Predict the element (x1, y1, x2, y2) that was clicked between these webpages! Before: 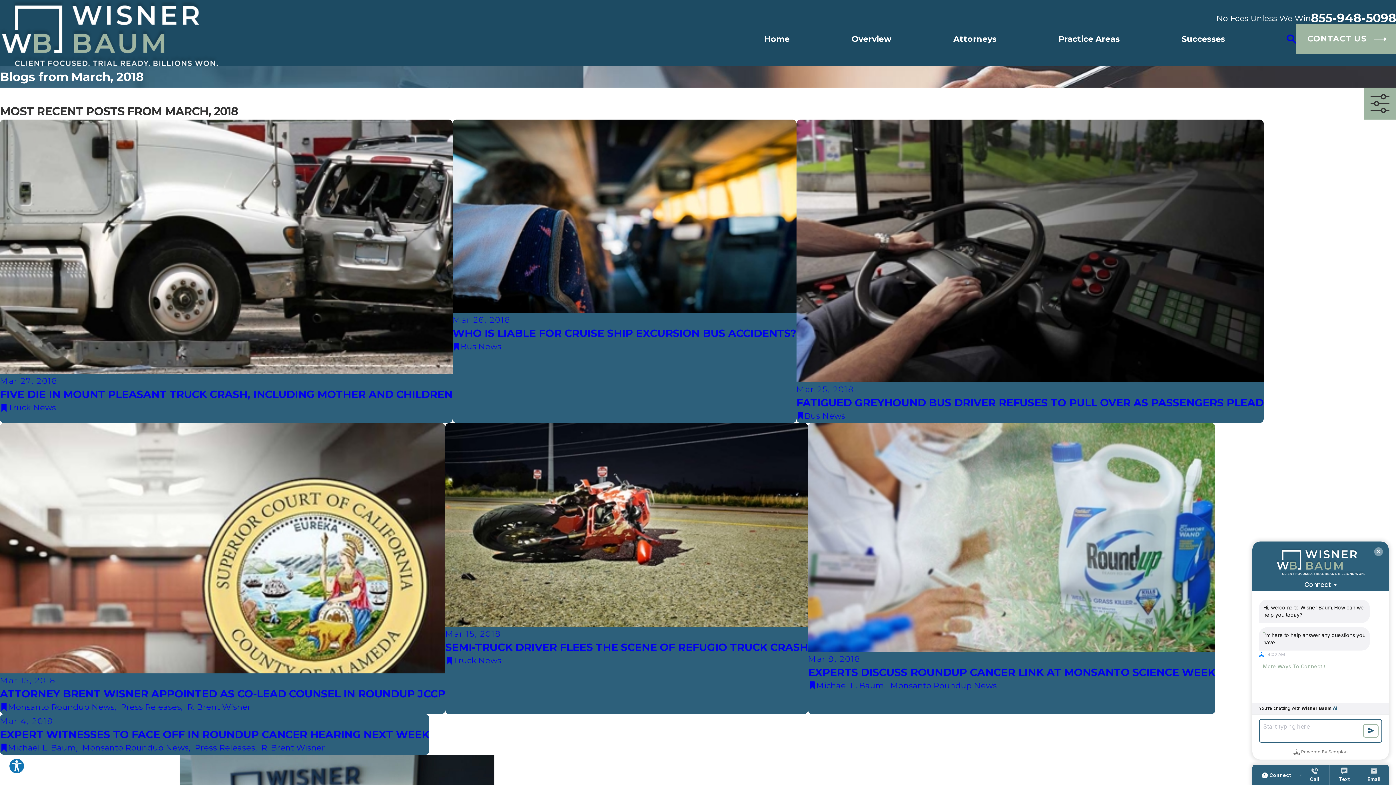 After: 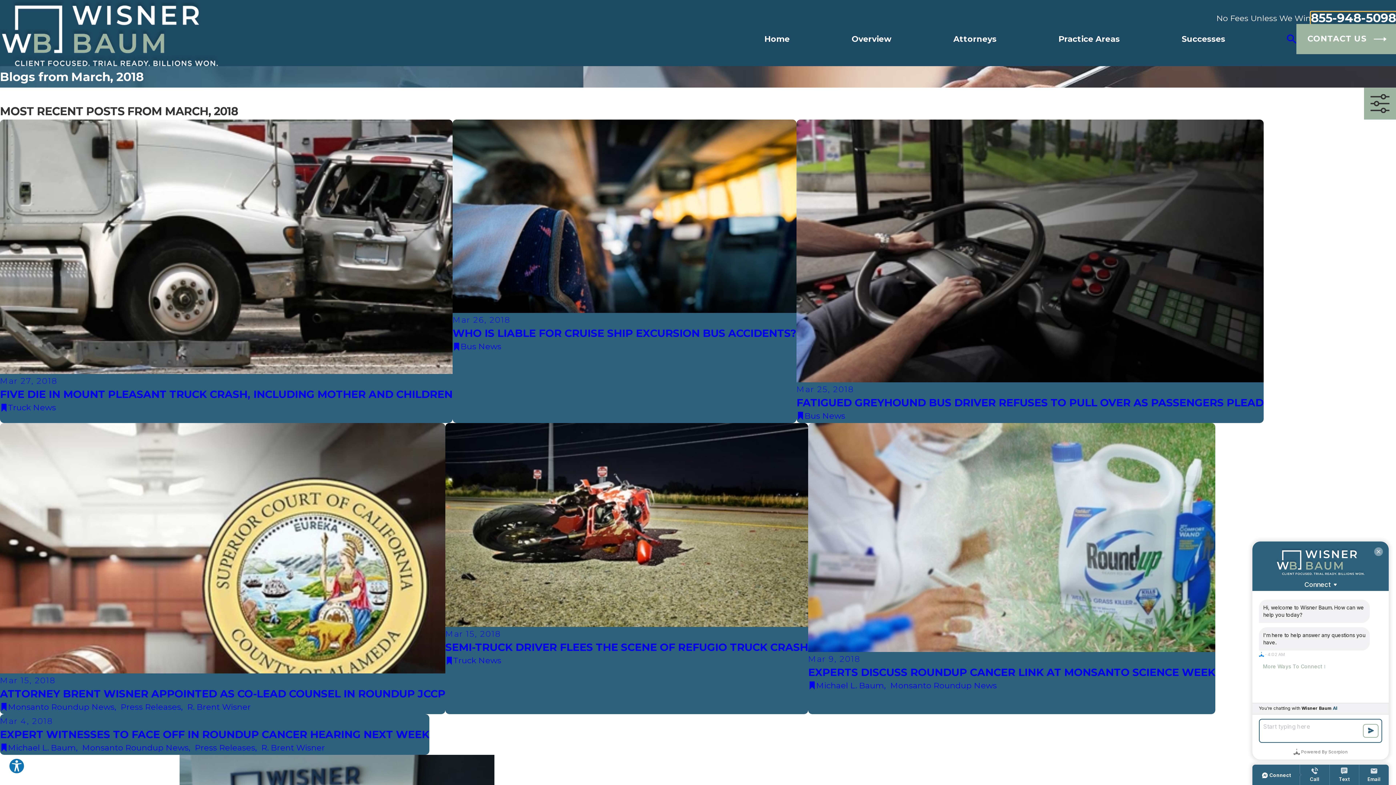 Action: label: 855-948-5098 bbox: (1311, 12, 1396, 24)